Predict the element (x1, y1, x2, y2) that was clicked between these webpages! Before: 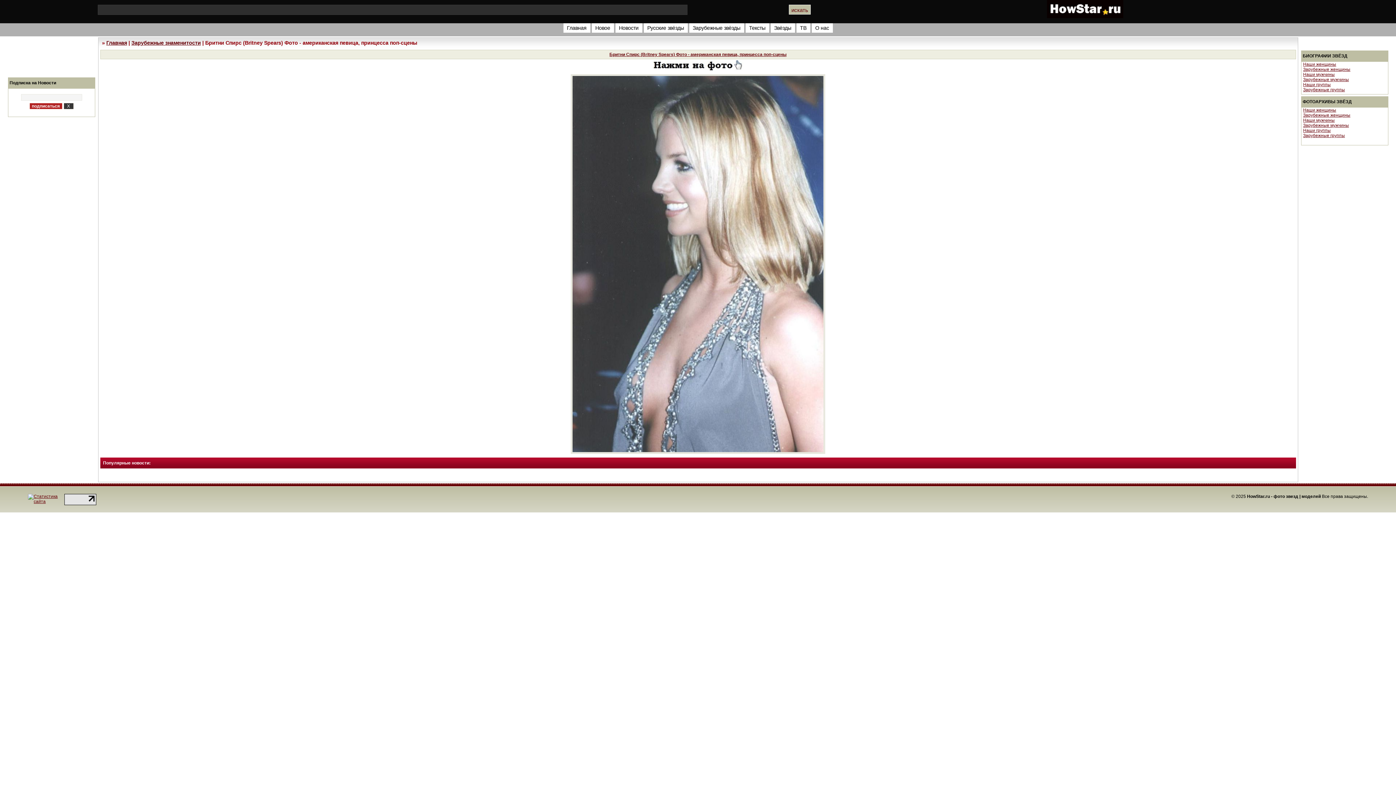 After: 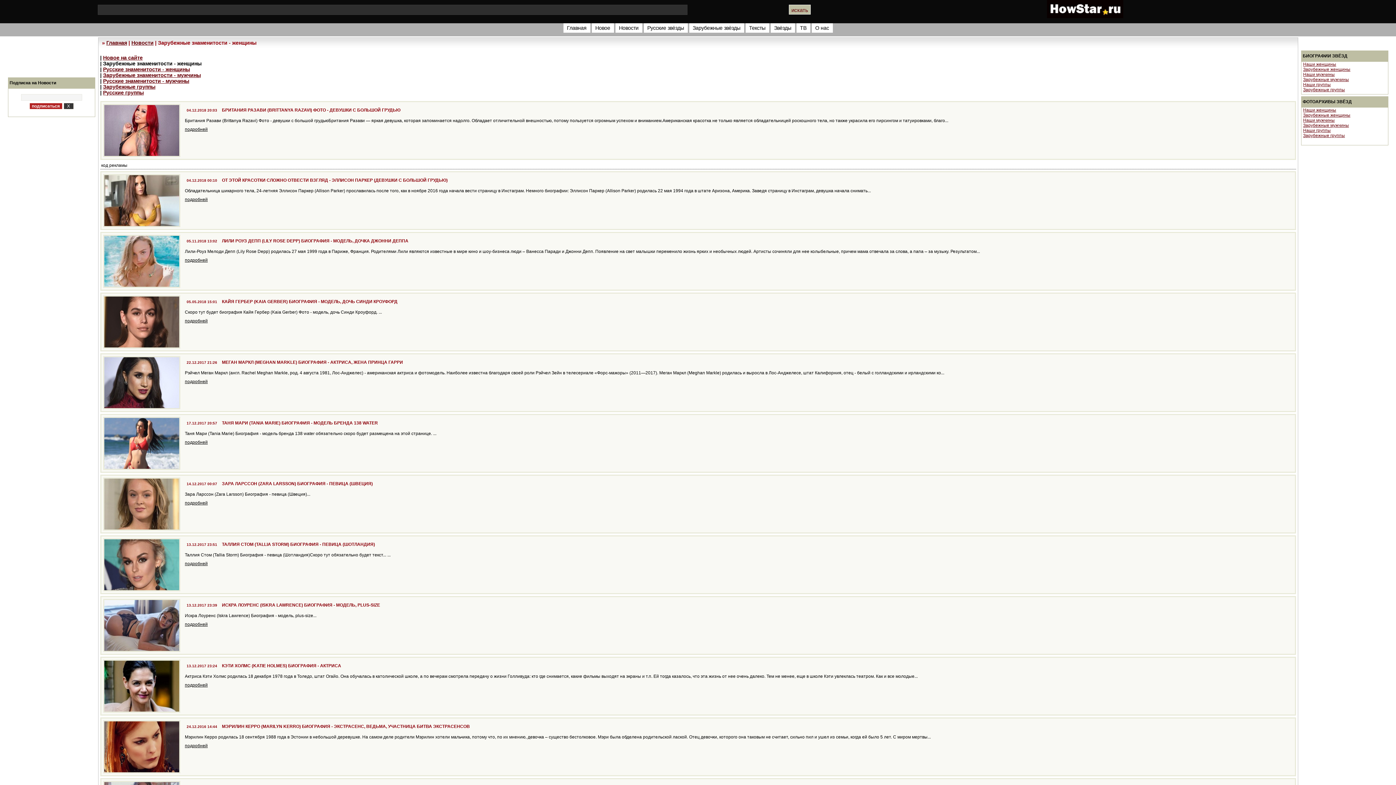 Action: label: Зарубежные женщины bbox: (1303, 66, 1350, 72)